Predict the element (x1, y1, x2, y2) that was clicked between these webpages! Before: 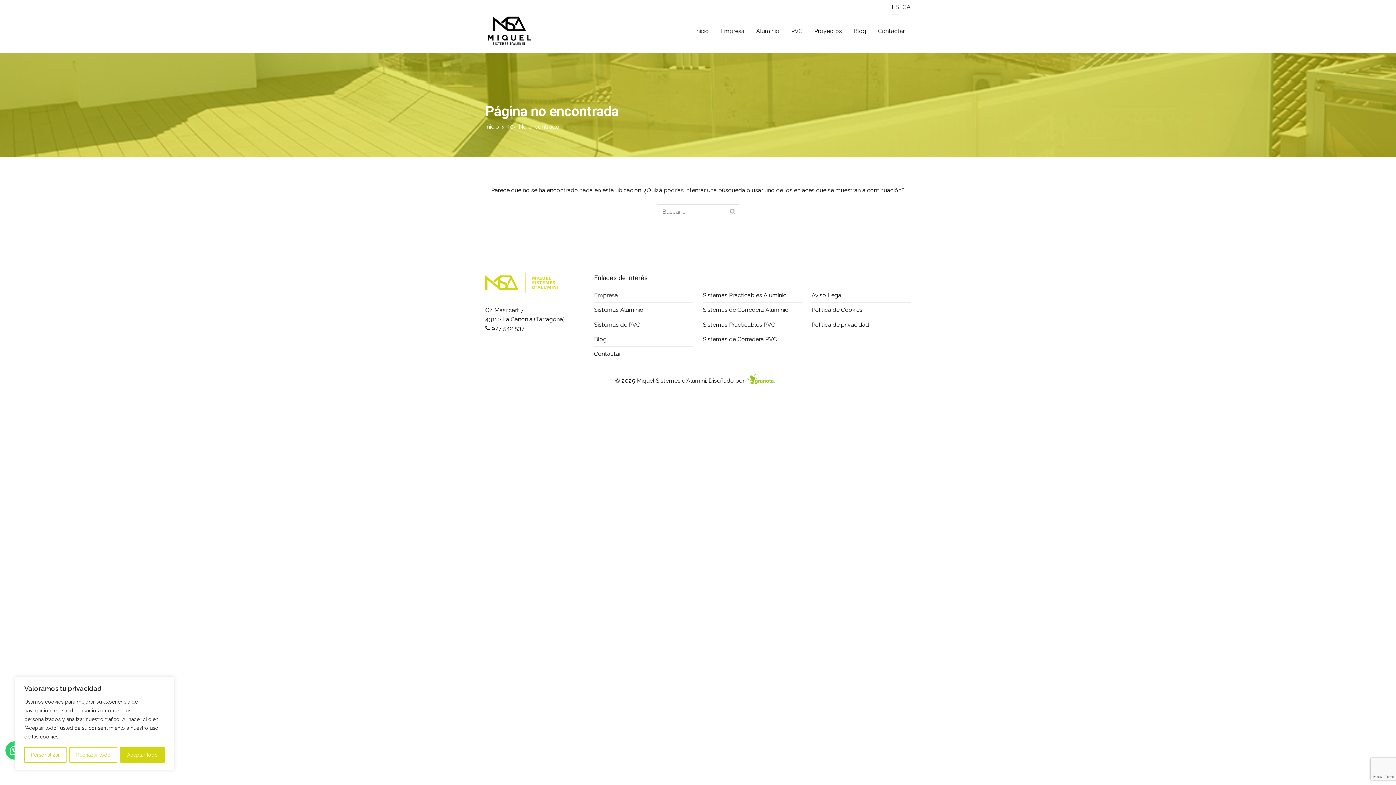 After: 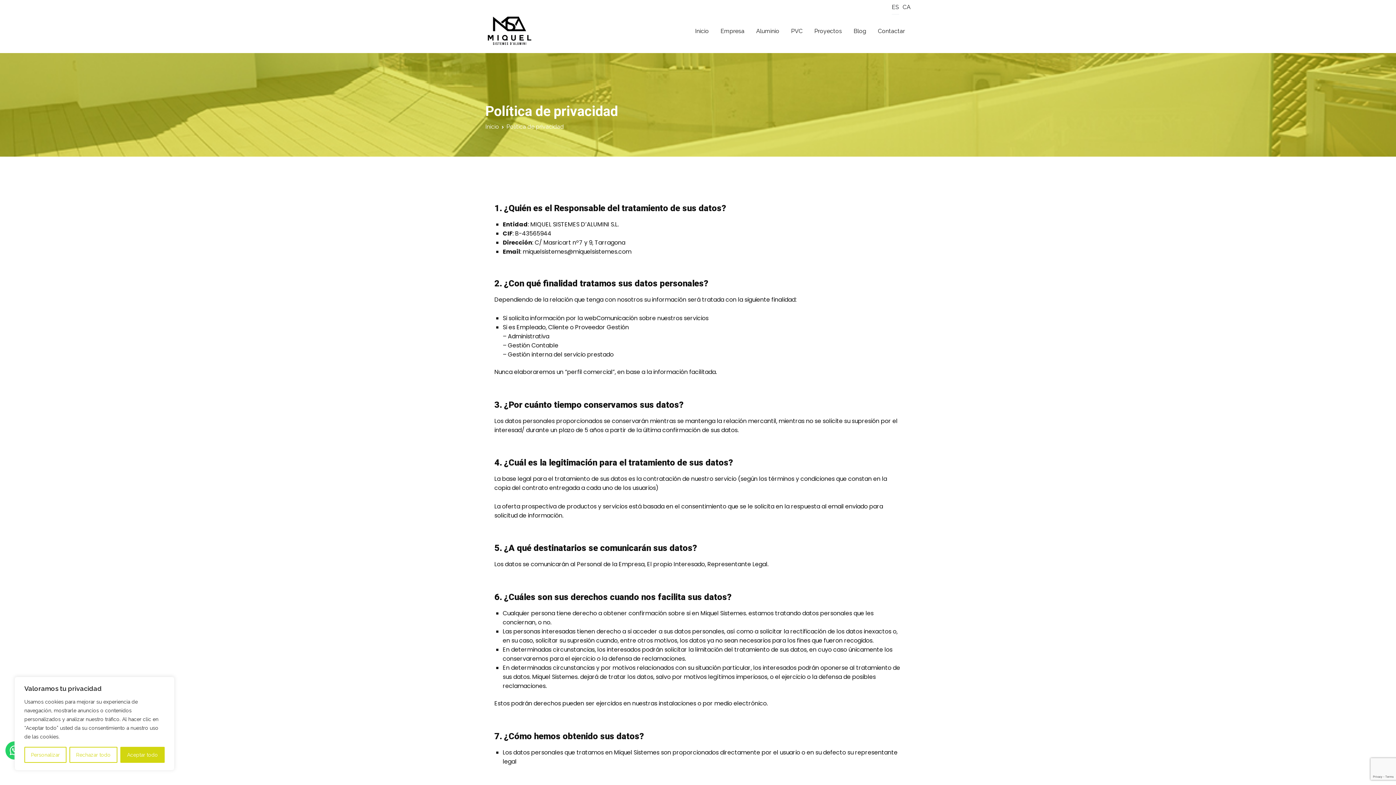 Action: bbox: (811, 317, 910, 331) label: Política de privacidad